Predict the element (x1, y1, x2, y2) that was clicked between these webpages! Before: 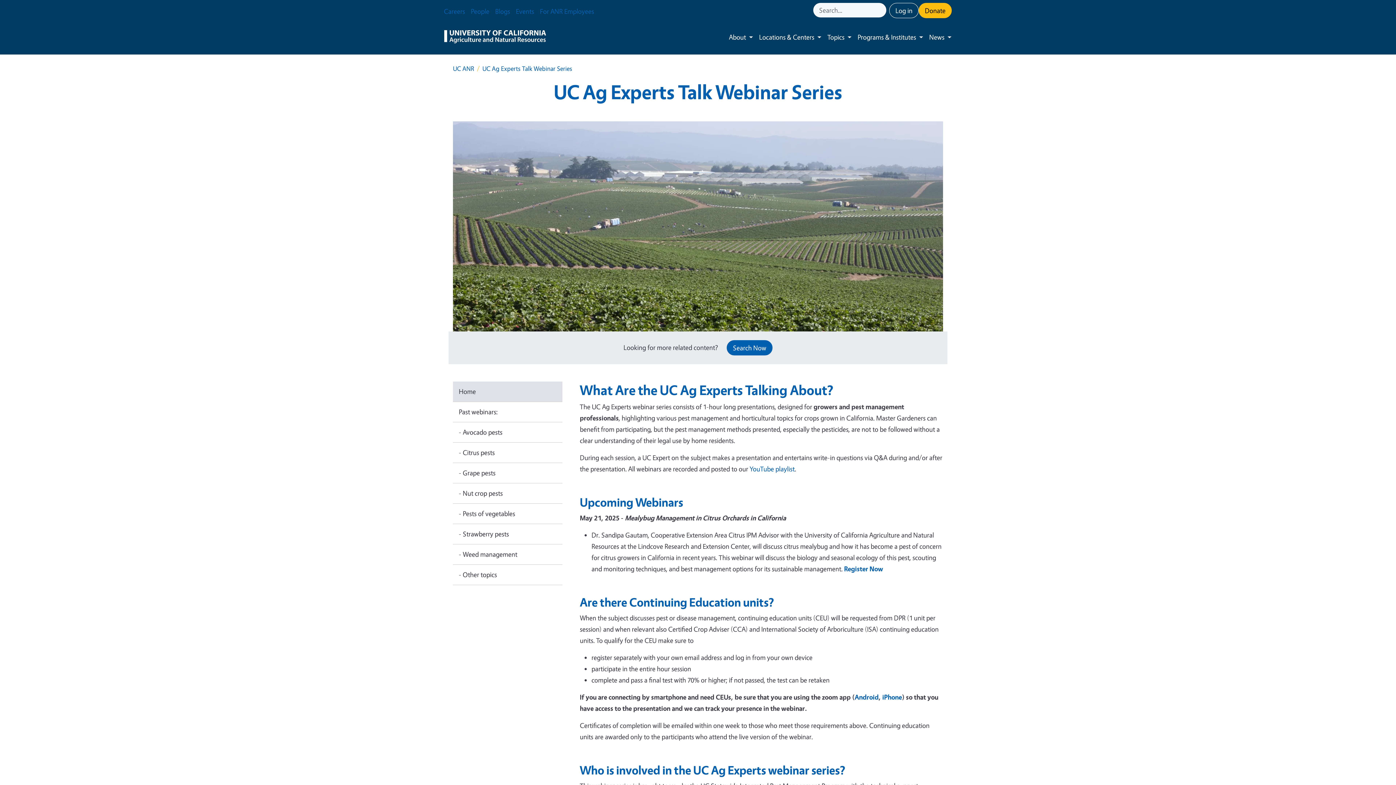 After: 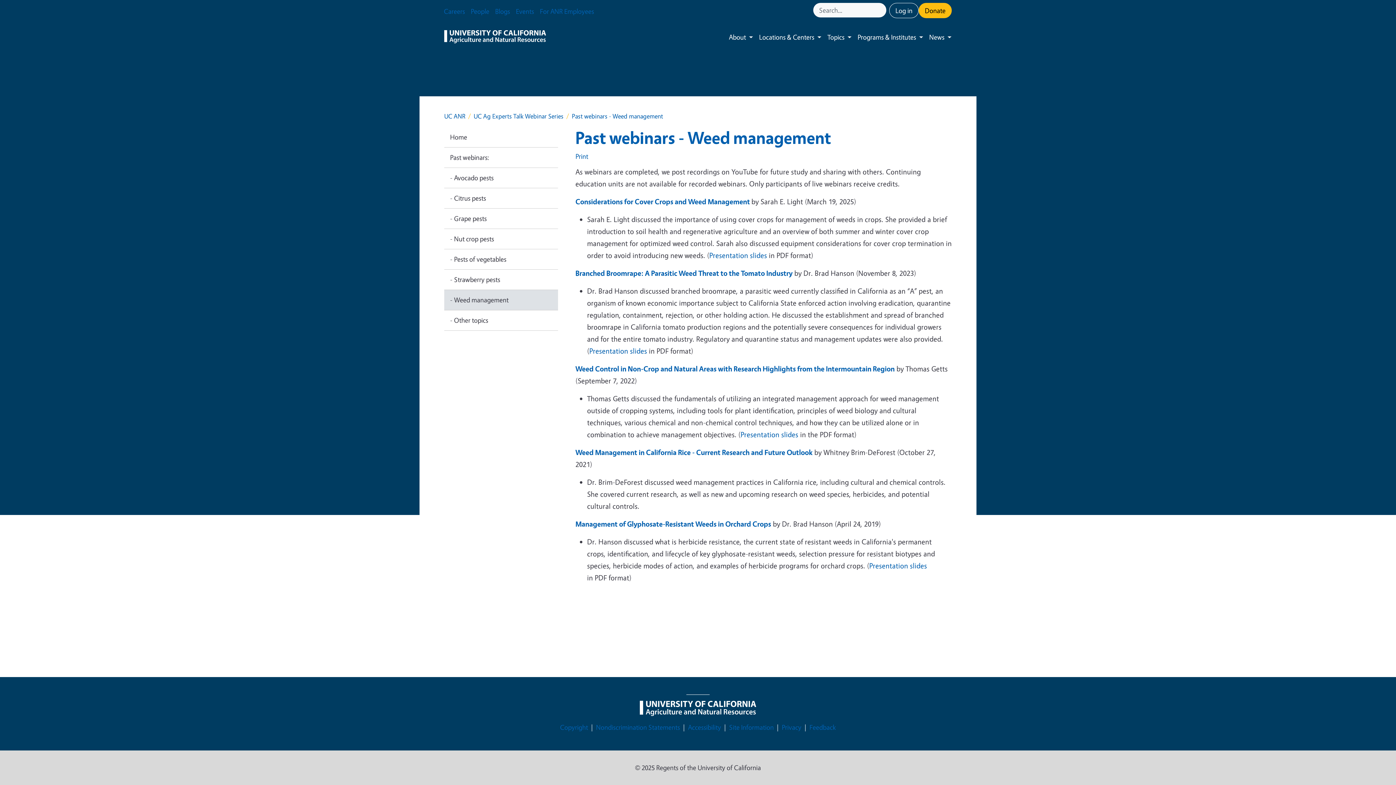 Action: label: - Weed management bbox: (453, 544, 562, 564)